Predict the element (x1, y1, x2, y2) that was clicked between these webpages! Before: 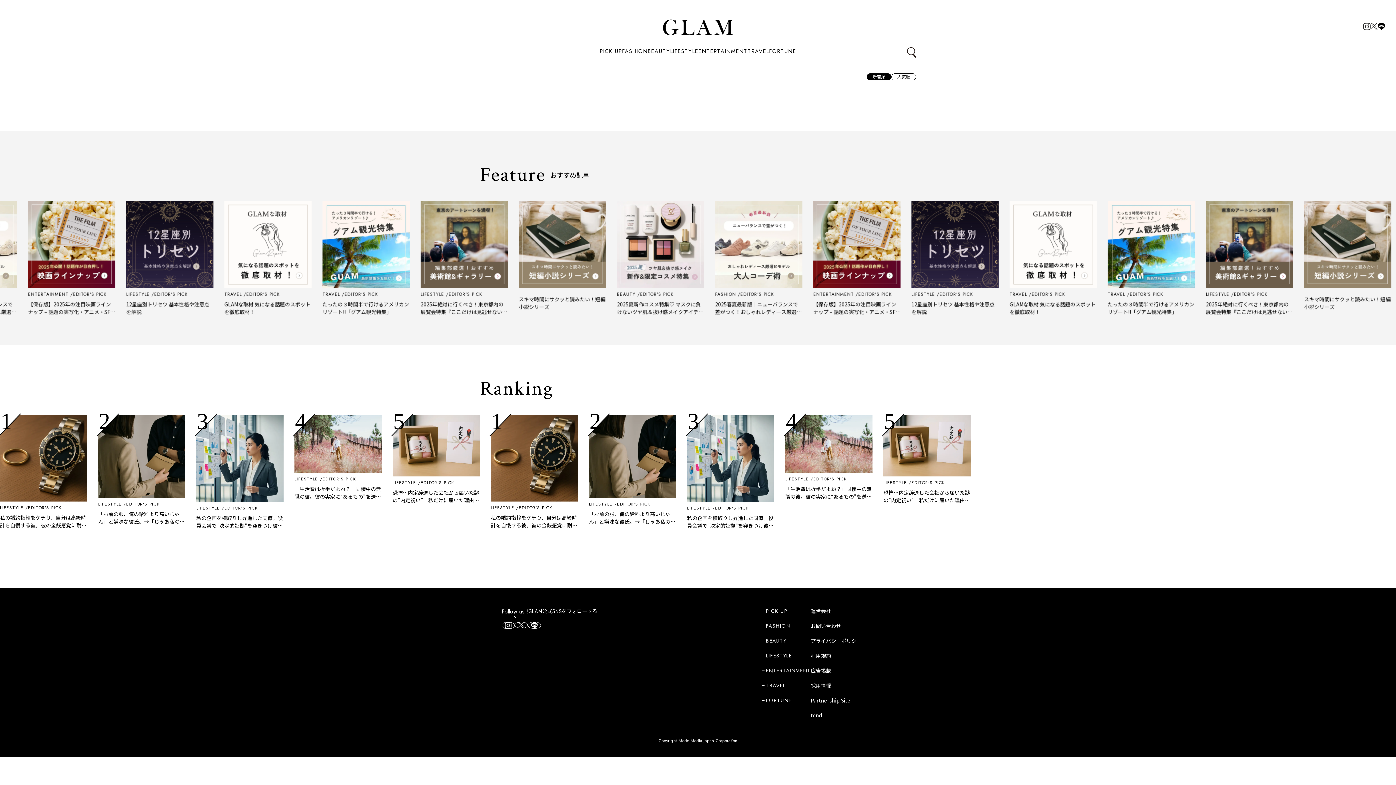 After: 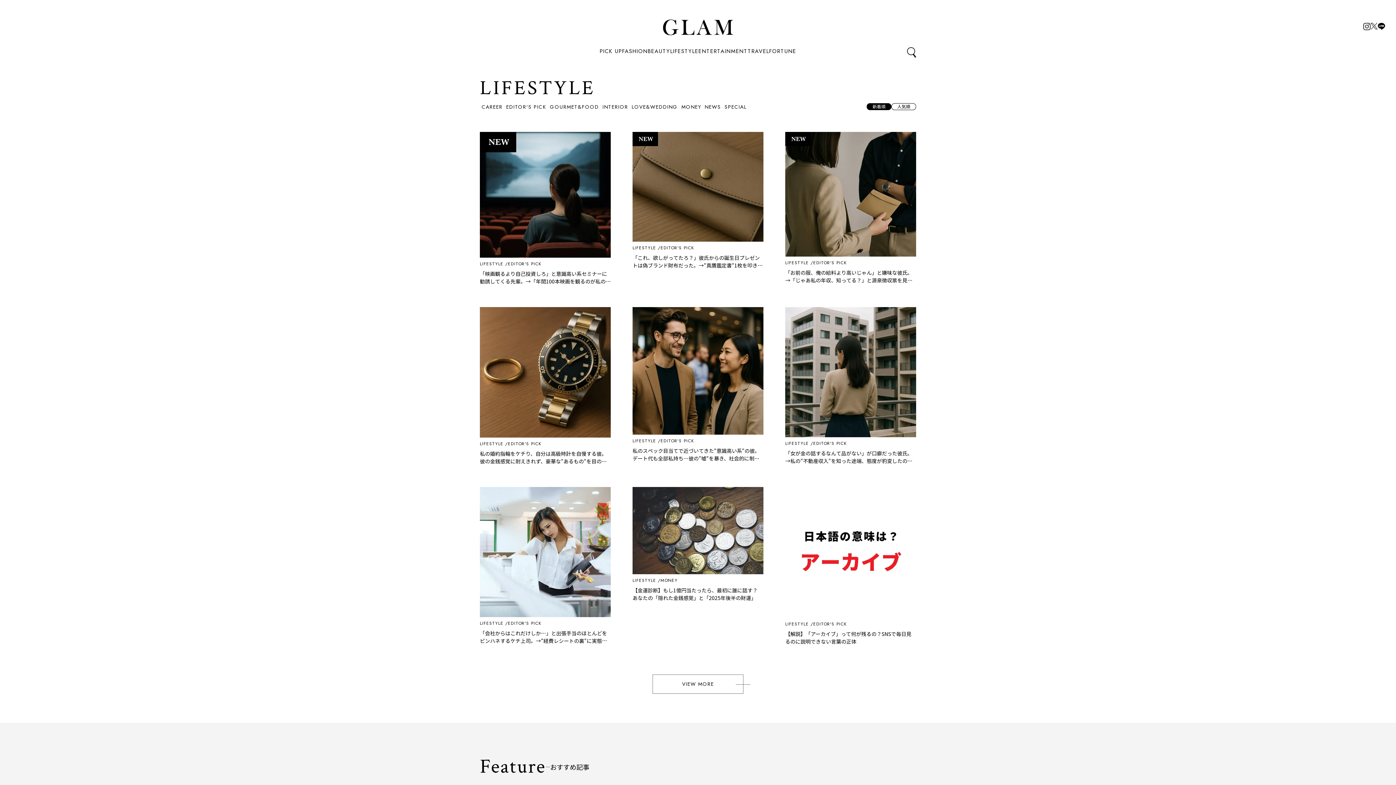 Action: bbox: (490, 504, 514, 511) label: LIFESTYLE